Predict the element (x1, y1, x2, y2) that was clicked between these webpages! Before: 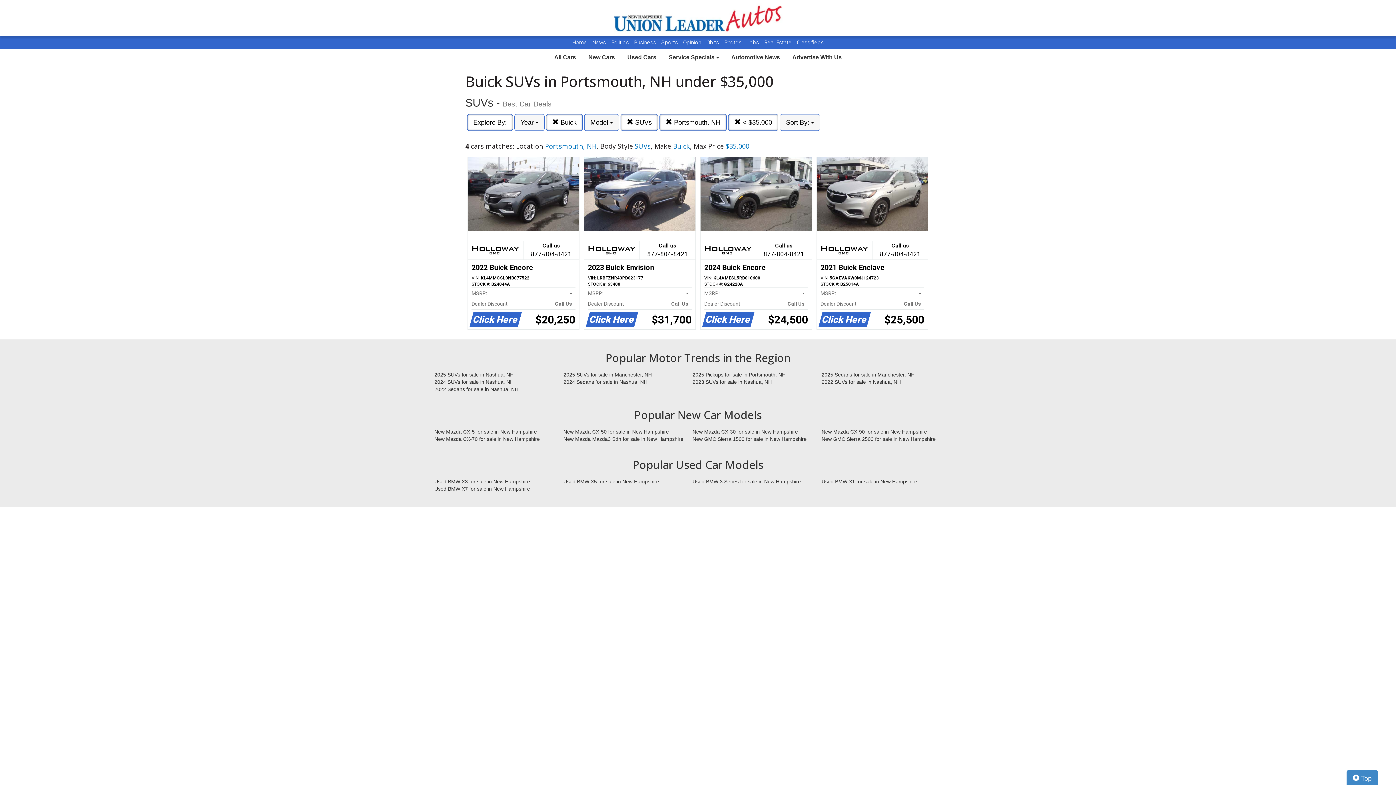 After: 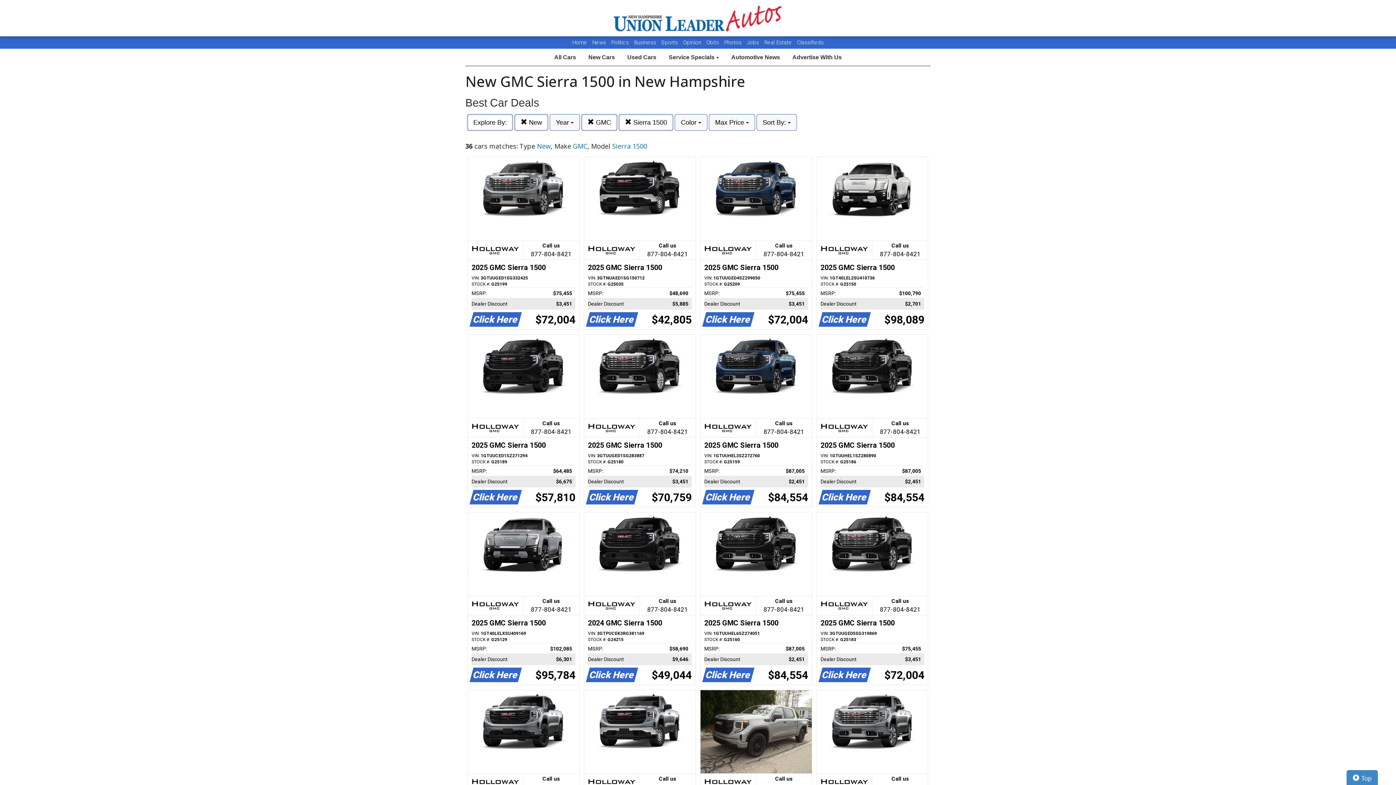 Action: bbox: (687, 435, 816, 442) label: New GMC Sierra 1500 for sale in New Hampshire